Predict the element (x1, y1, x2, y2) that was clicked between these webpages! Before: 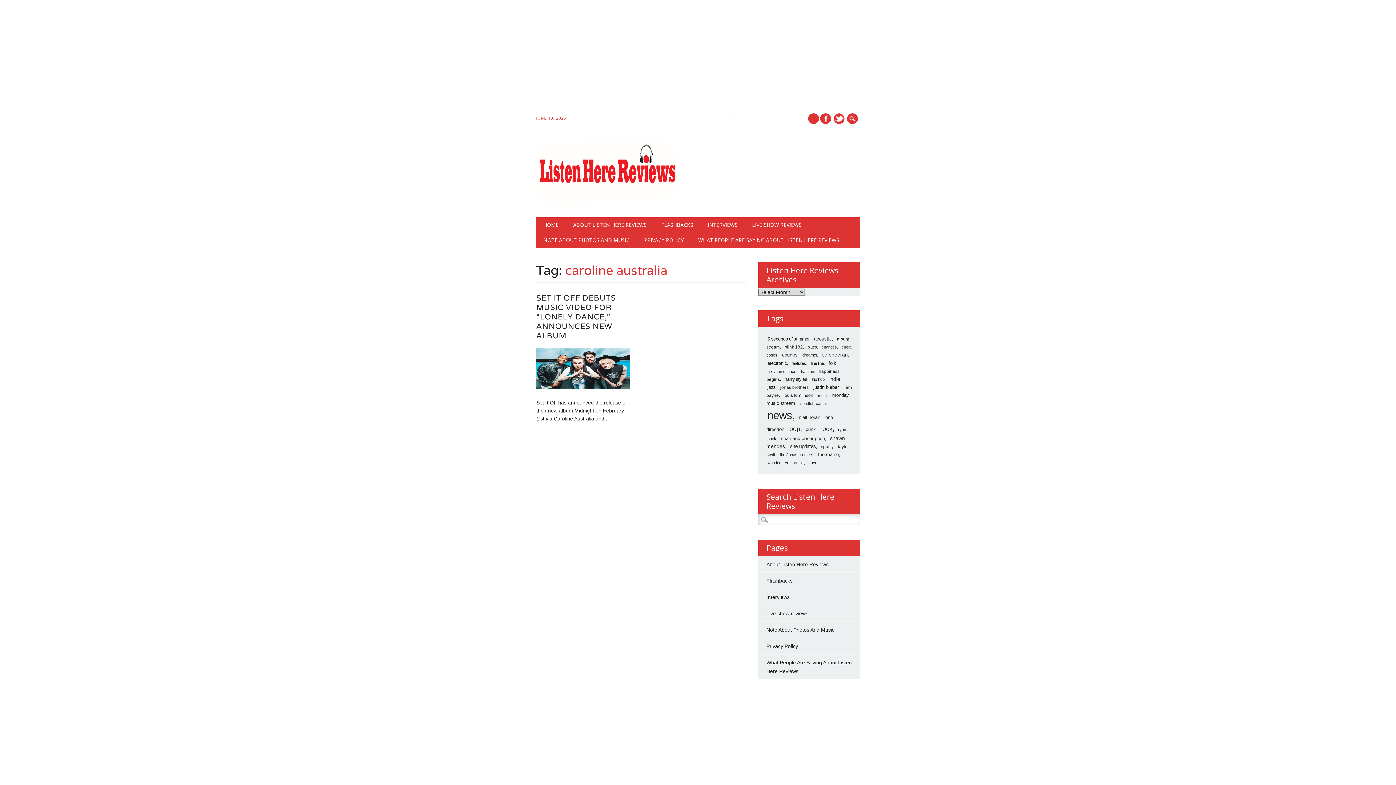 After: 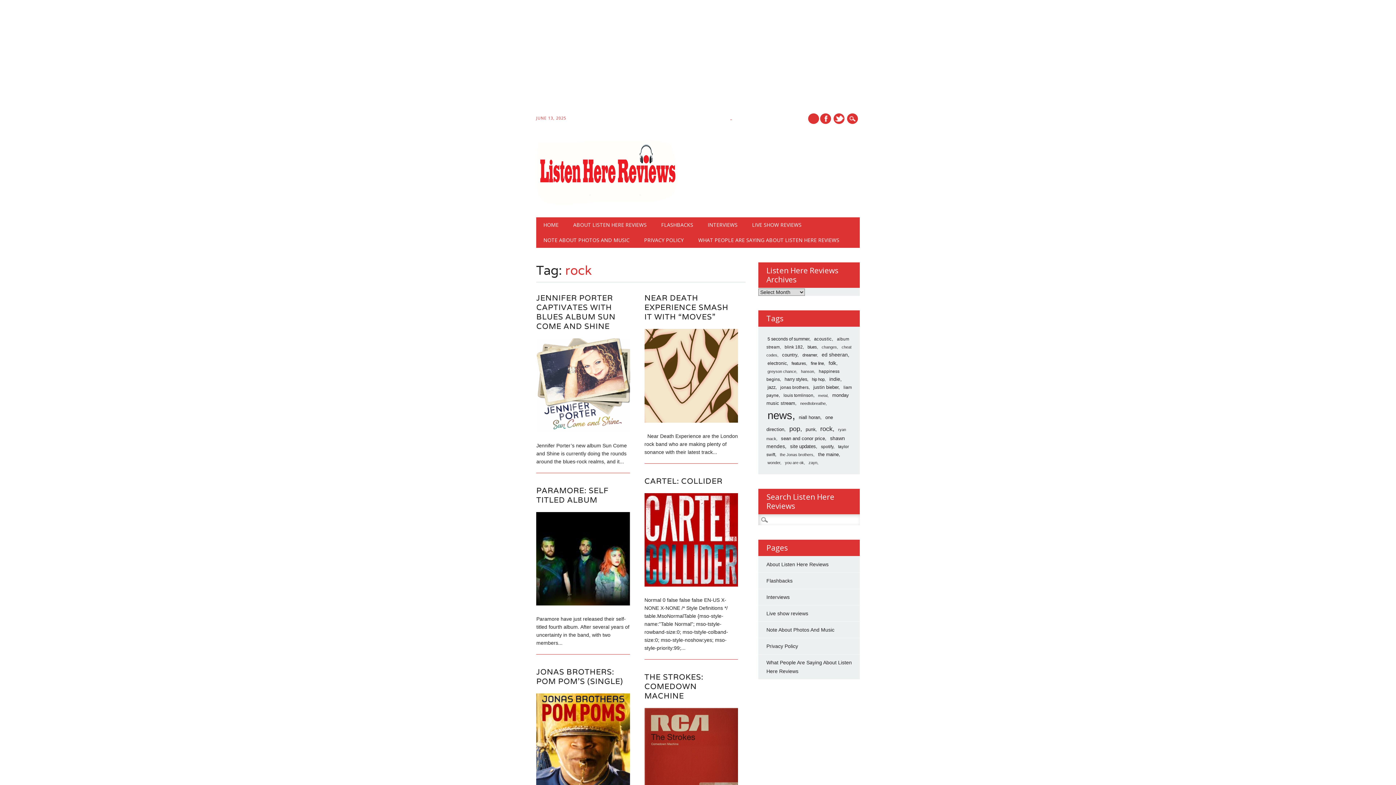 Action: label: rock (186 items) bbox: (819, 424, 835, 433)